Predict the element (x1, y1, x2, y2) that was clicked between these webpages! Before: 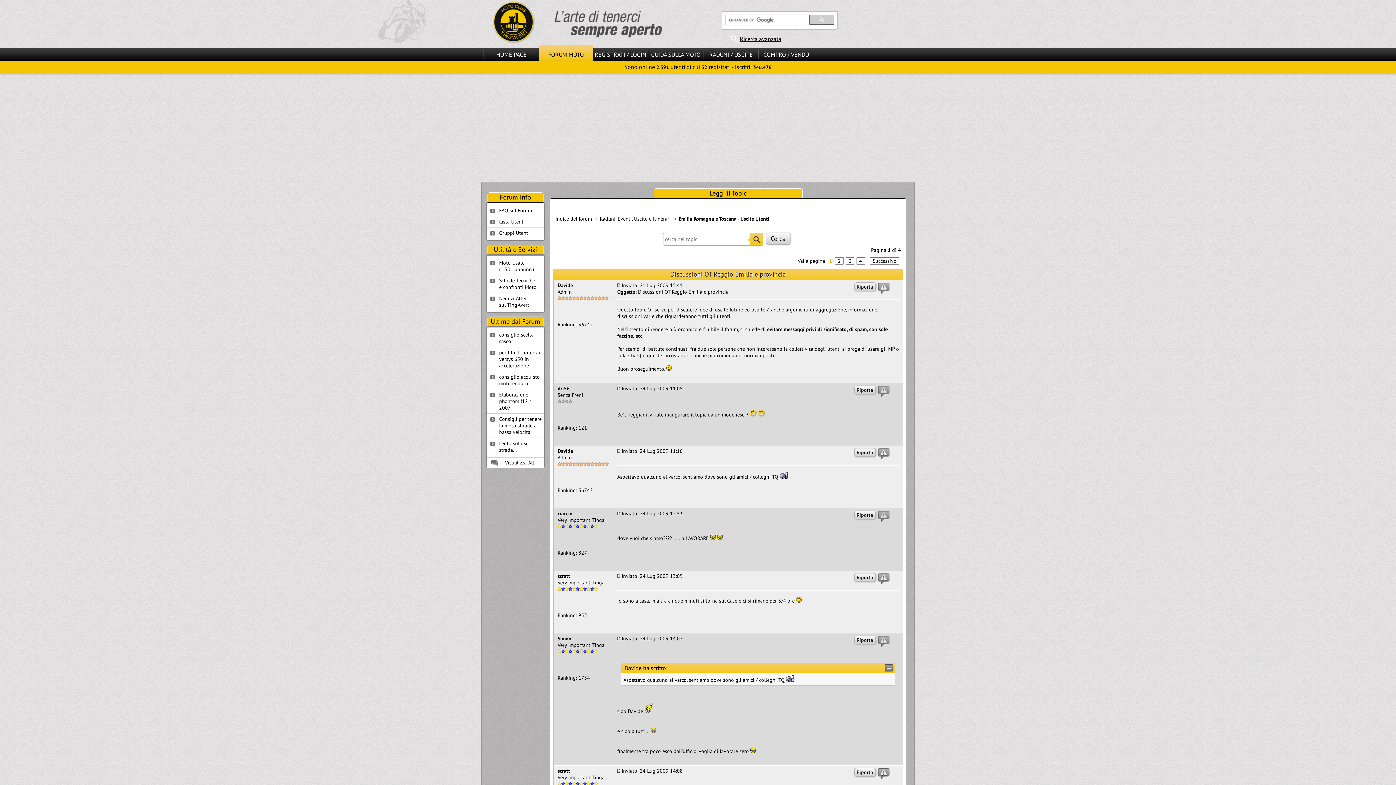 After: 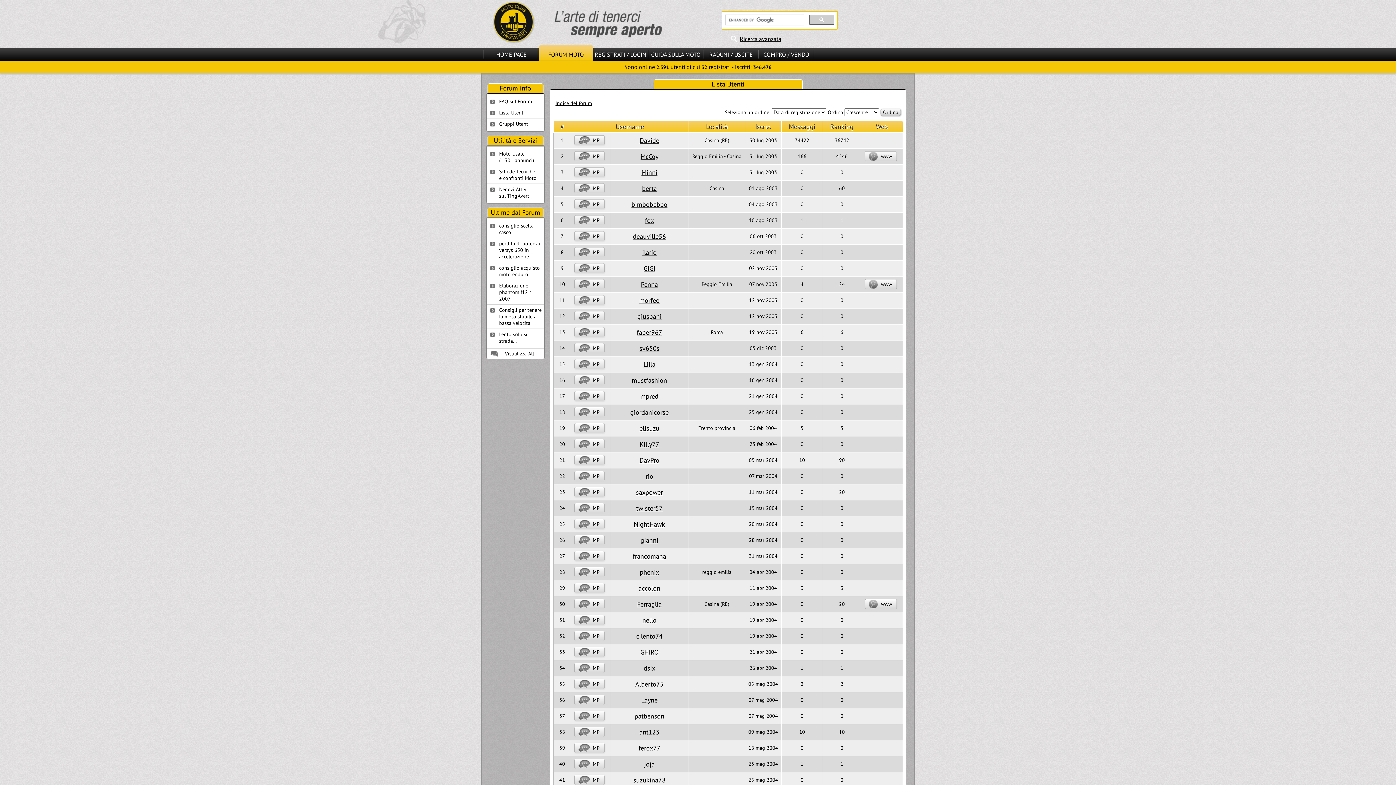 Action: label: Lista Utenti bbox: (486, 216, 544, 227)